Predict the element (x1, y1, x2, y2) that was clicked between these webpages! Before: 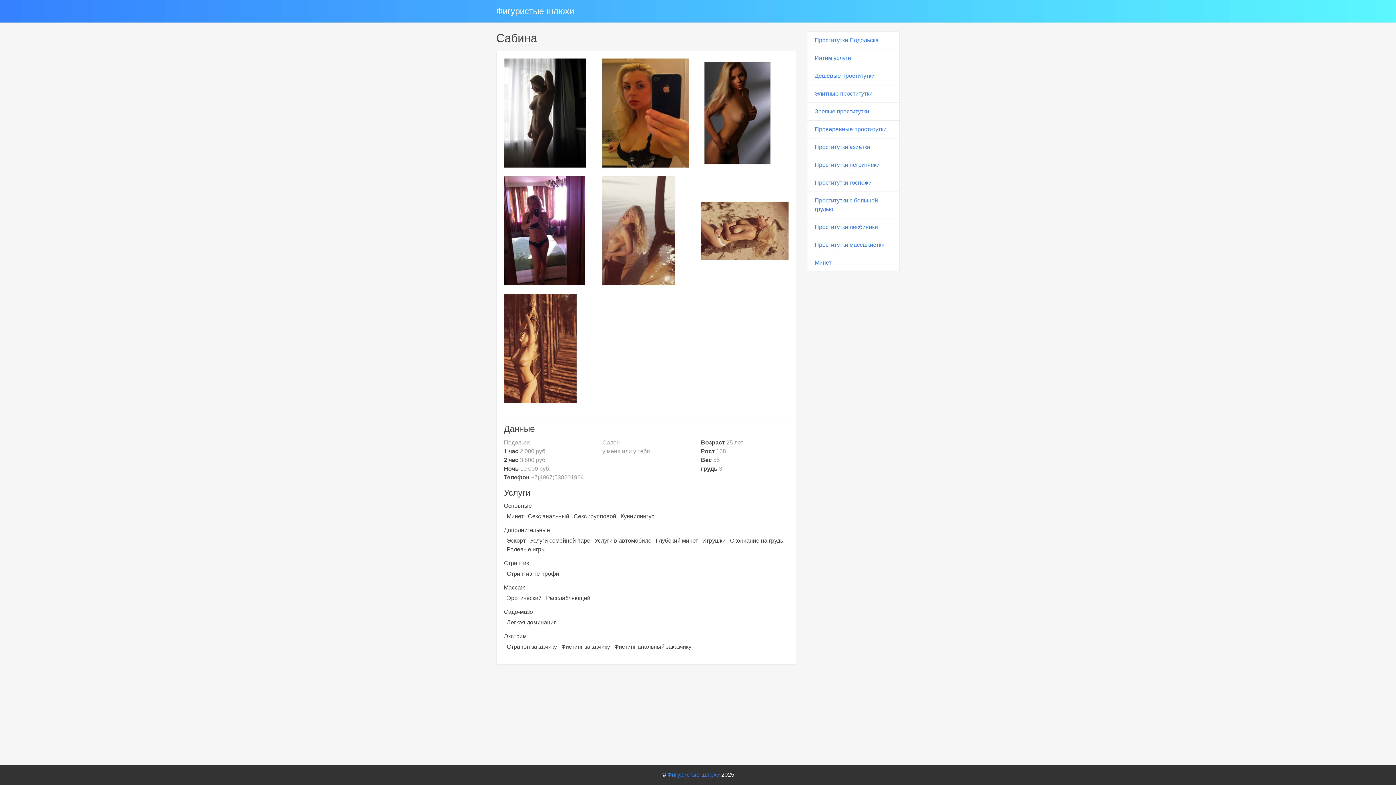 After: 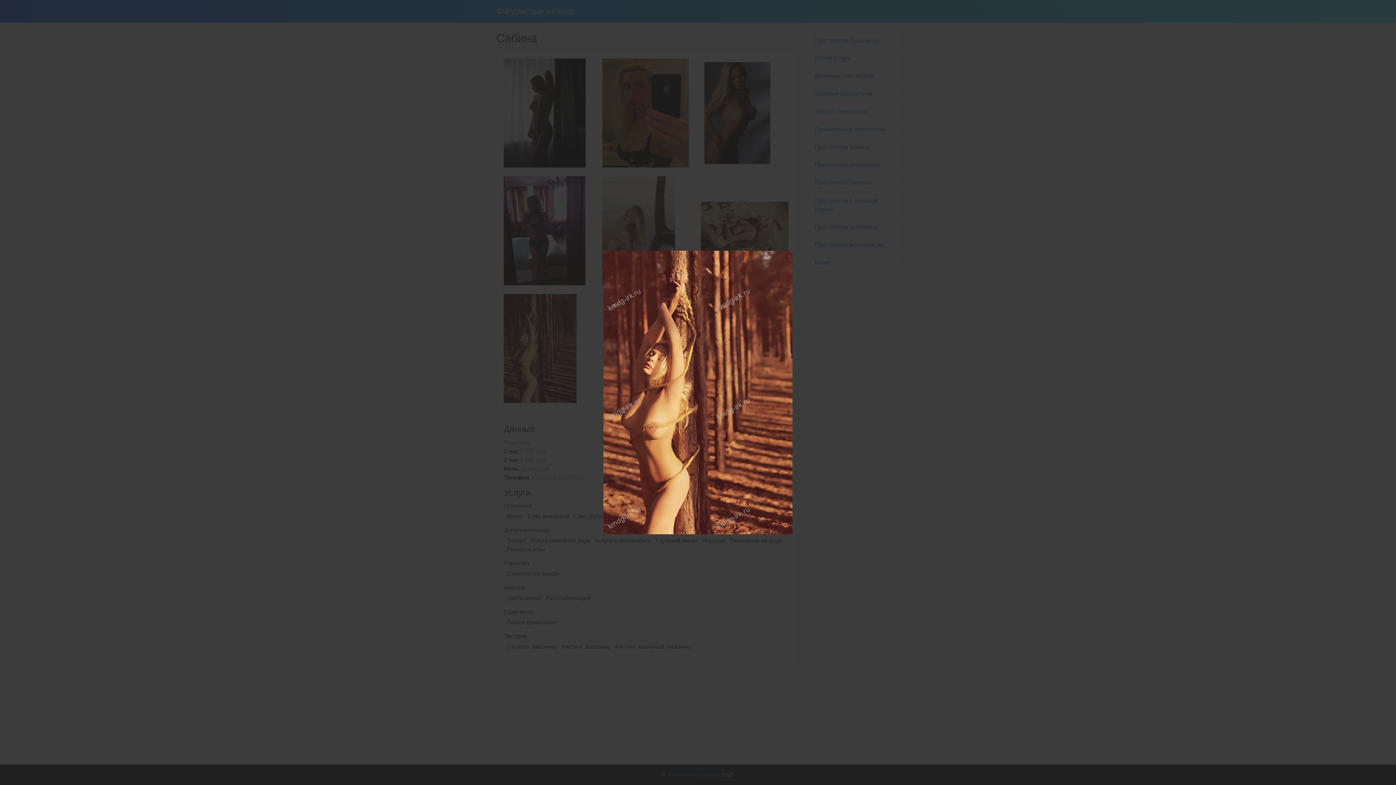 Action: bbox: (498, 294, 597, 403)